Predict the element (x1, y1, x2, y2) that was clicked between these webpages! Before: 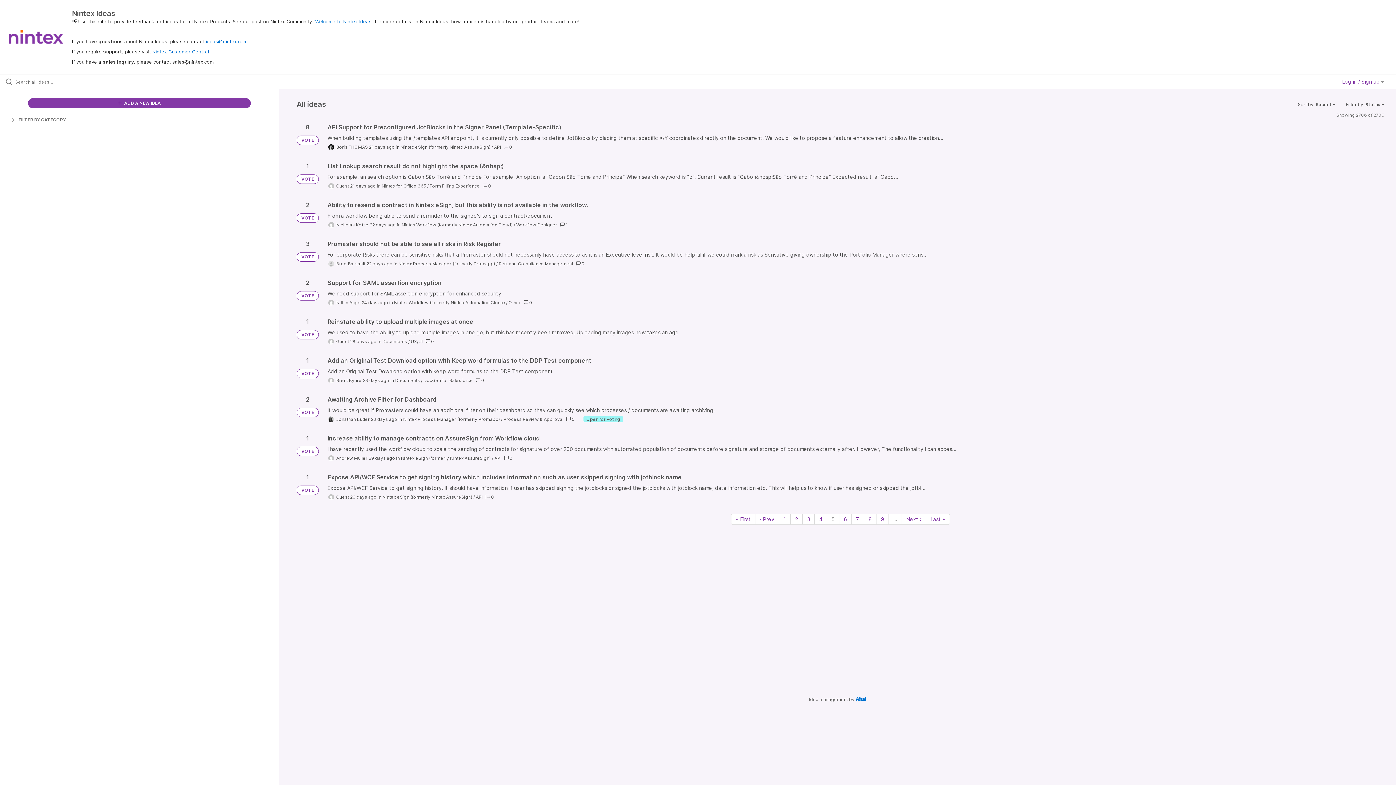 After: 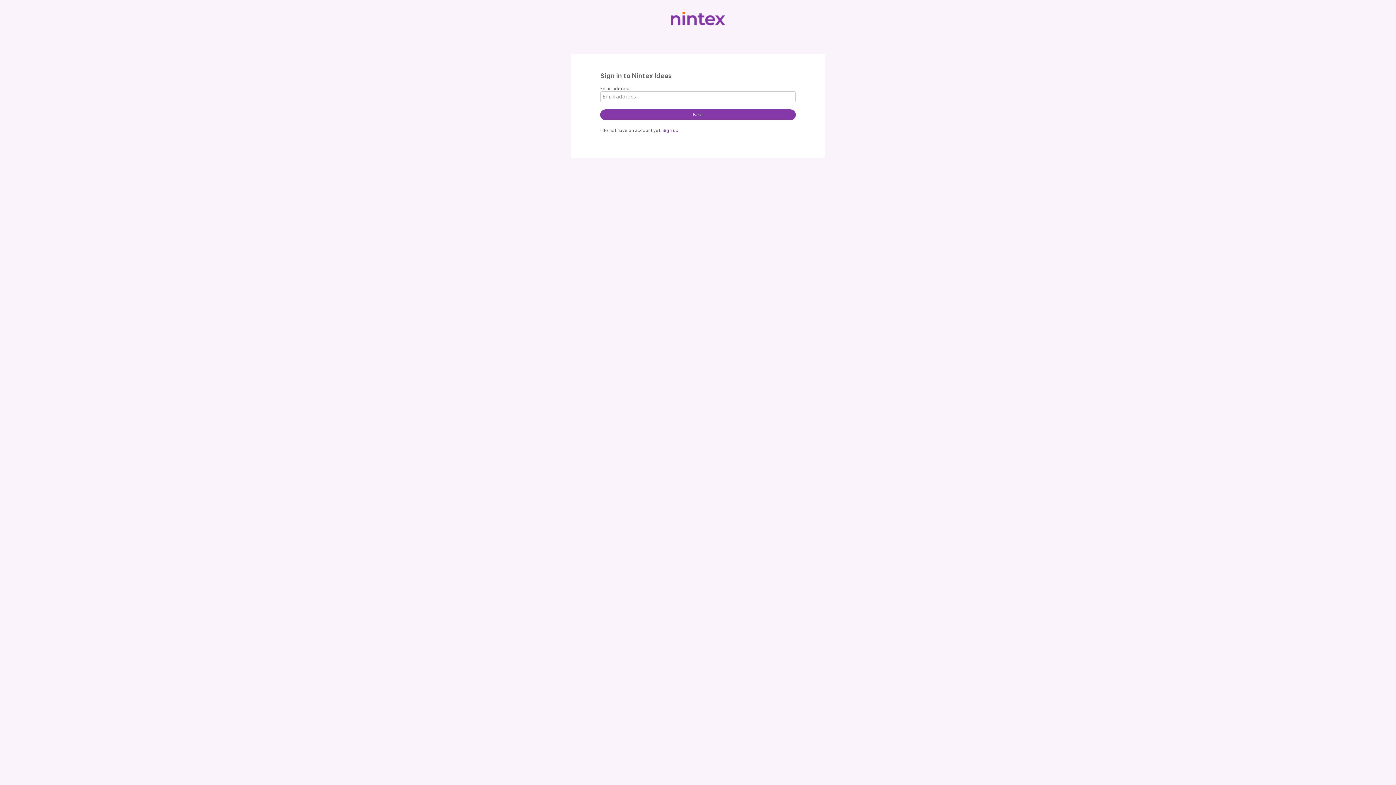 Action: bbox: (1342, 78, 1384, 84) label: Log in / Sign up 